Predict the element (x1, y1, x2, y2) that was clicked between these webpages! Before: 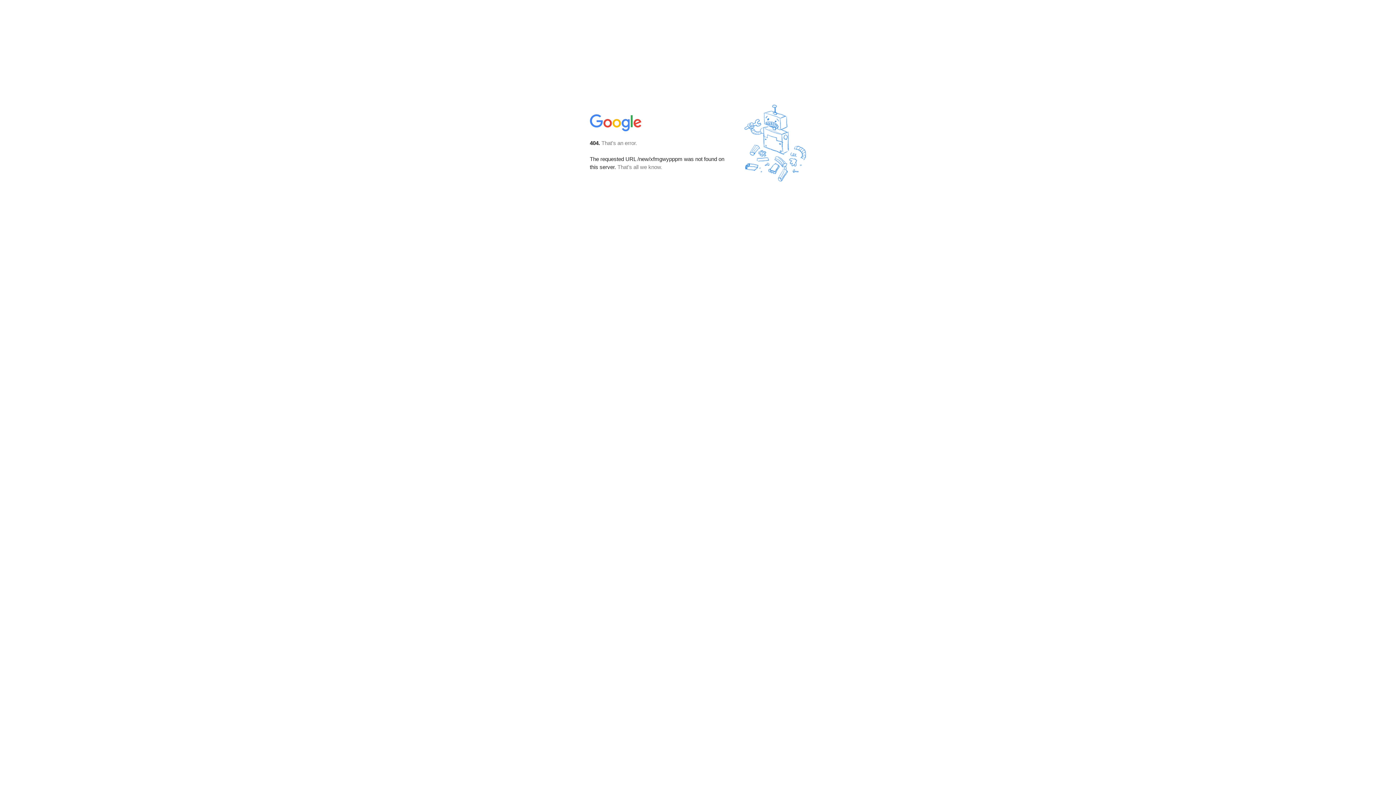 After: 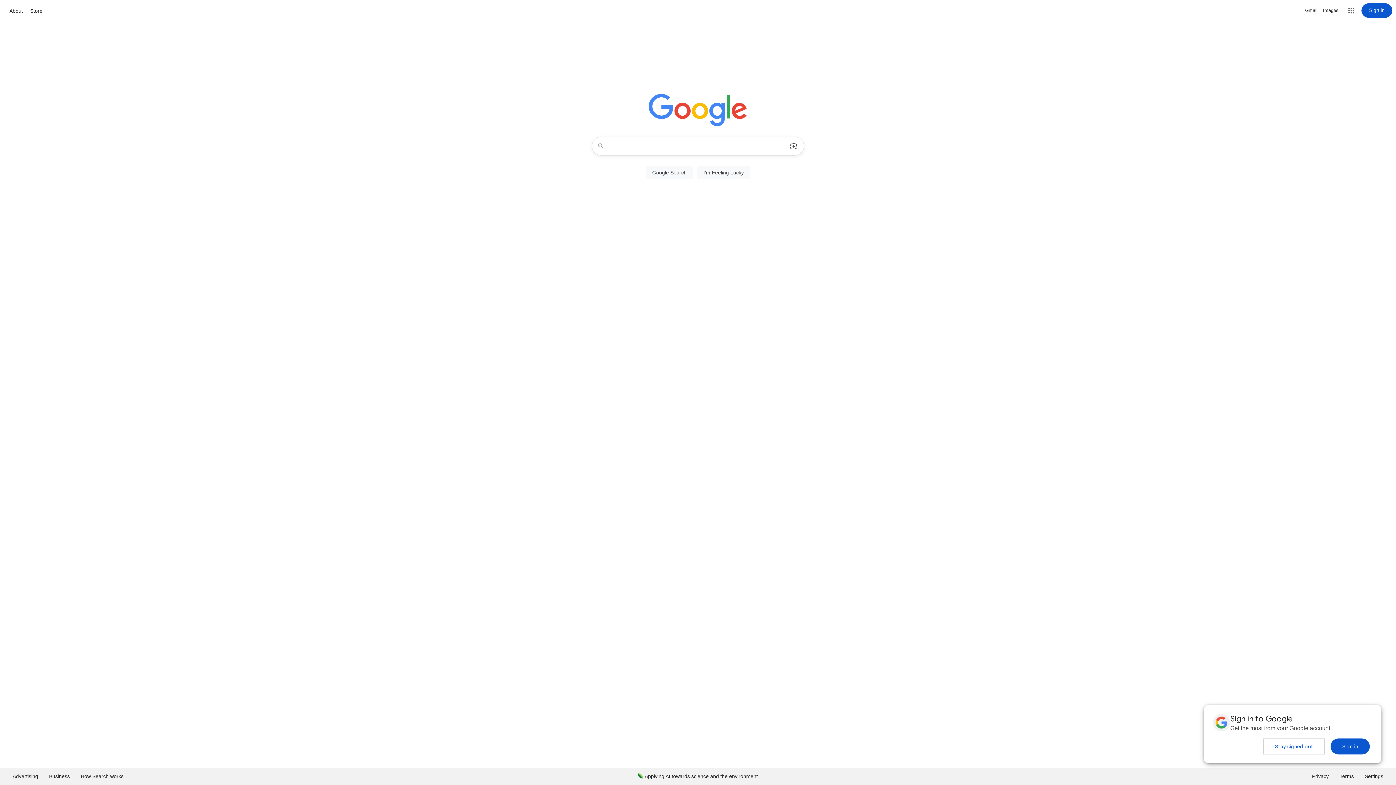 Action: bbox: (590, 127, 642, 134)